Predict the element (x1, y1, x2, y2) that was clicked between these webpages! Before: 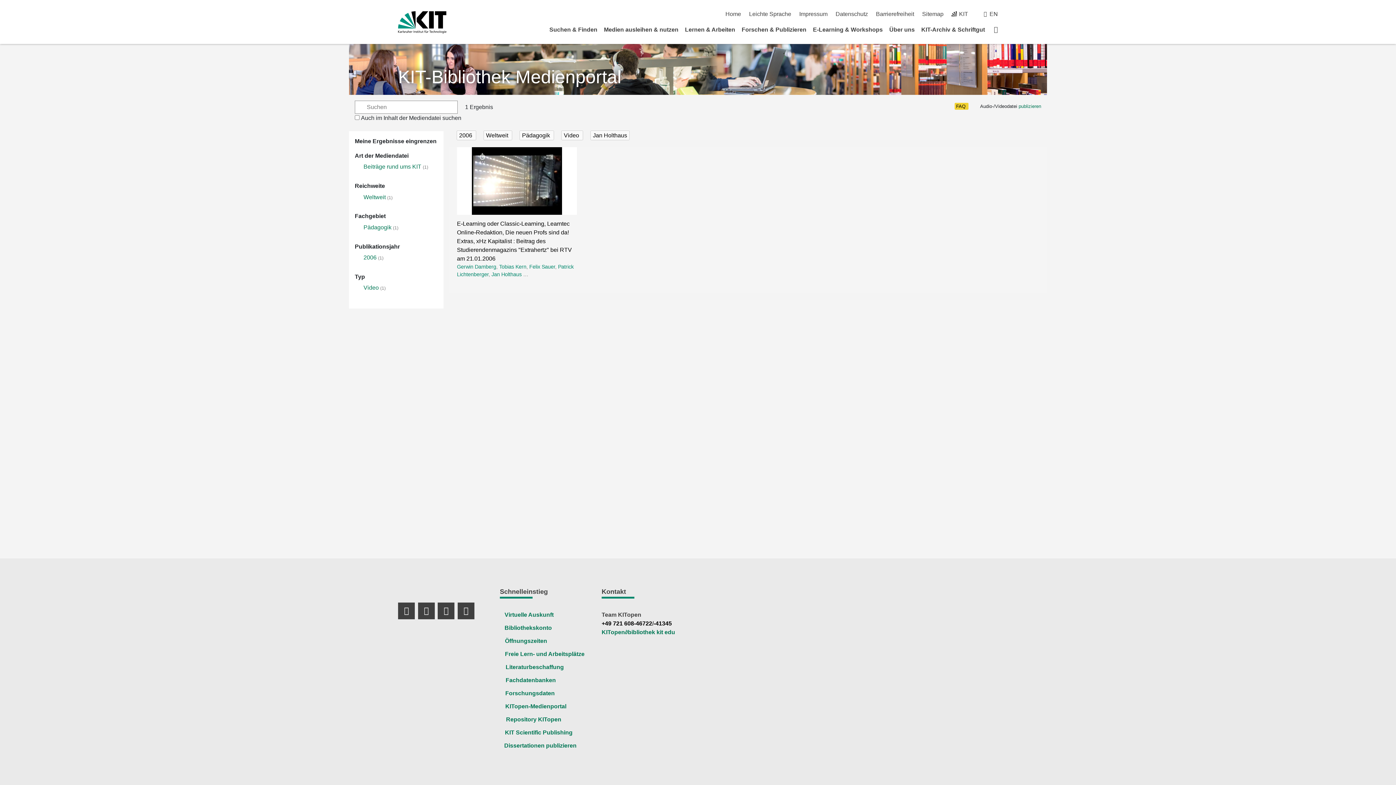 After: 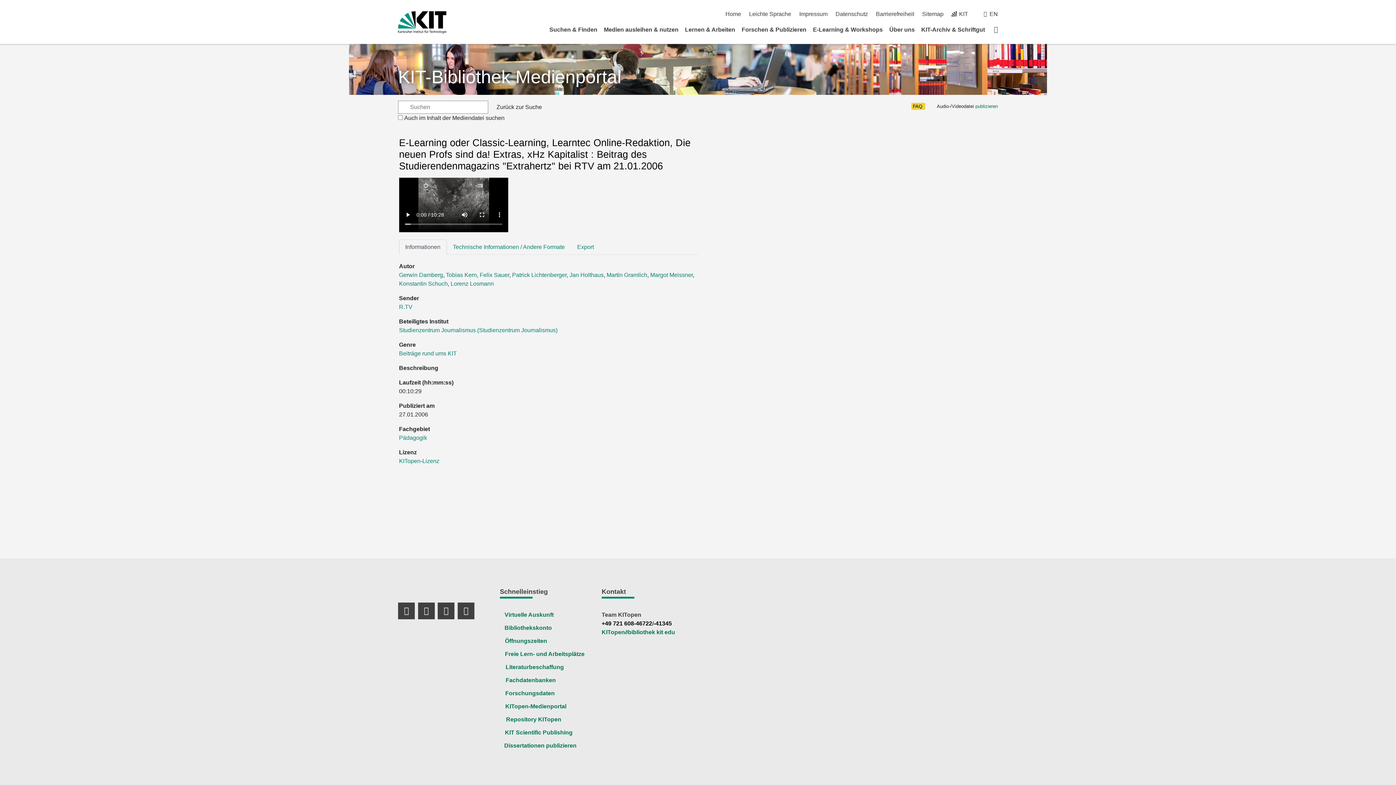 Action: label: E-Learning oder Classic-Learning, Learntec Online-Redaktion, Die neuen Profs sind da! Extras, xHz Kapitalist : Beitrag des Studierendenmagazins "Extrahertz" bei RTV am 21.01.2006 bbox: (457, 220, 572, 261)